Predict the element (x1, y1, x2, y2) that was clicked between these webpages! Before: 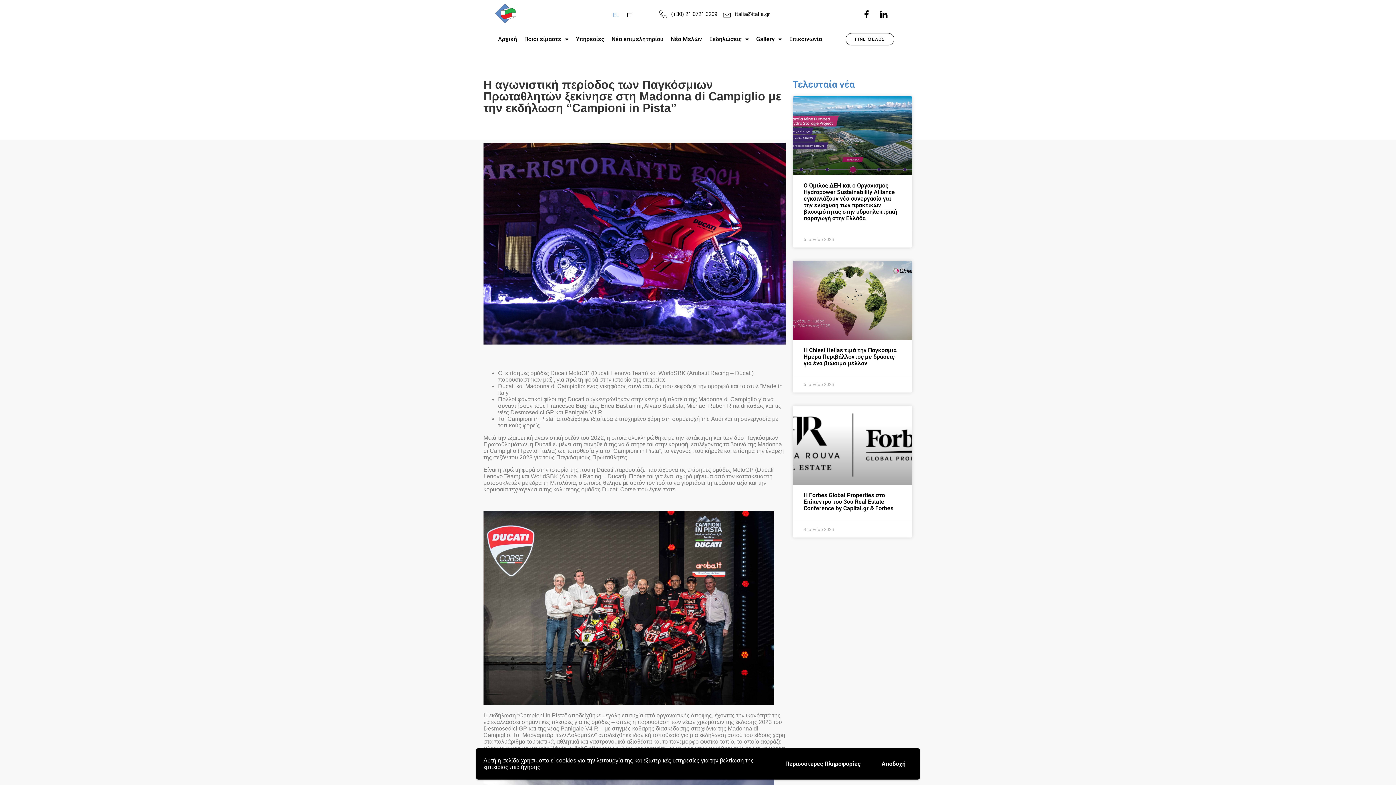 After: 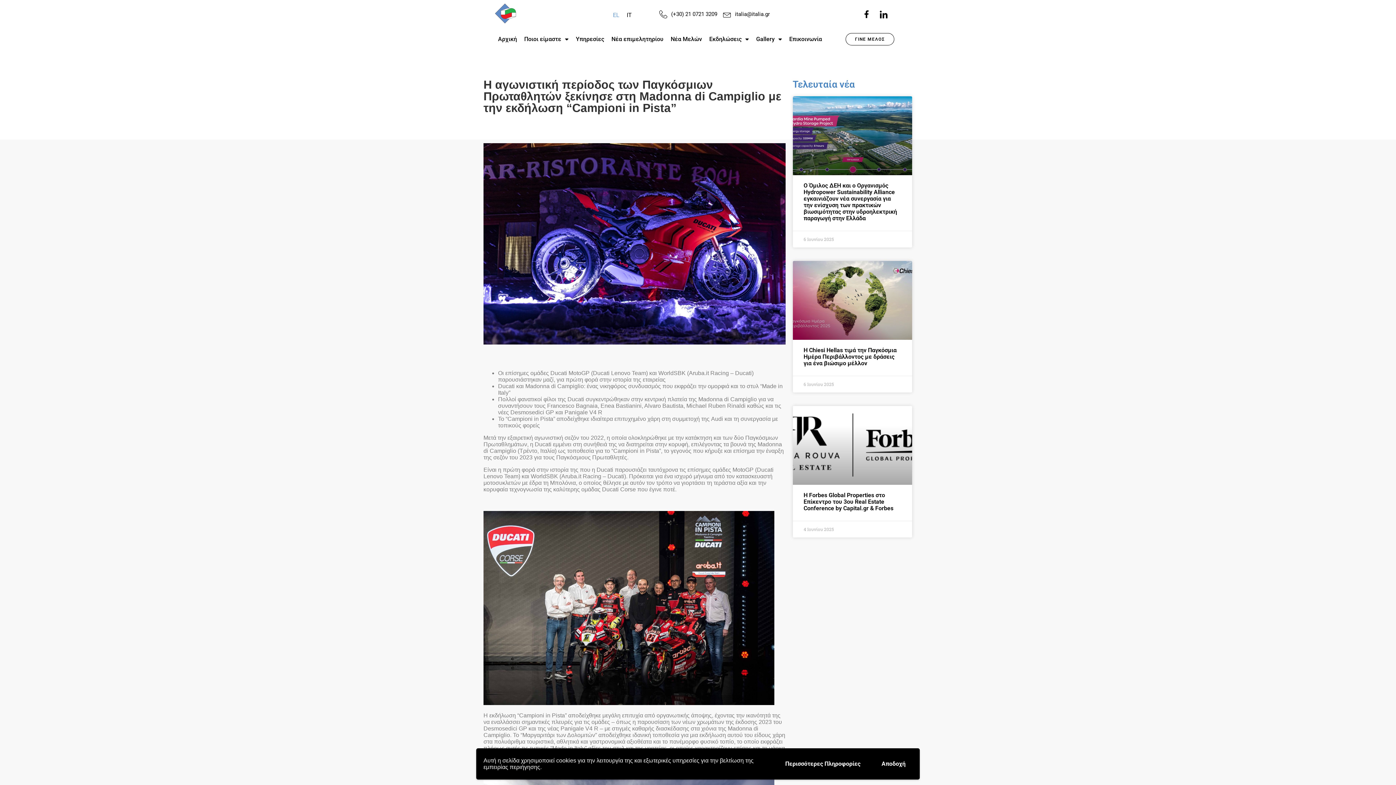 Action: bbox: (723, 10, 770, 18) label: italia@italia.gr